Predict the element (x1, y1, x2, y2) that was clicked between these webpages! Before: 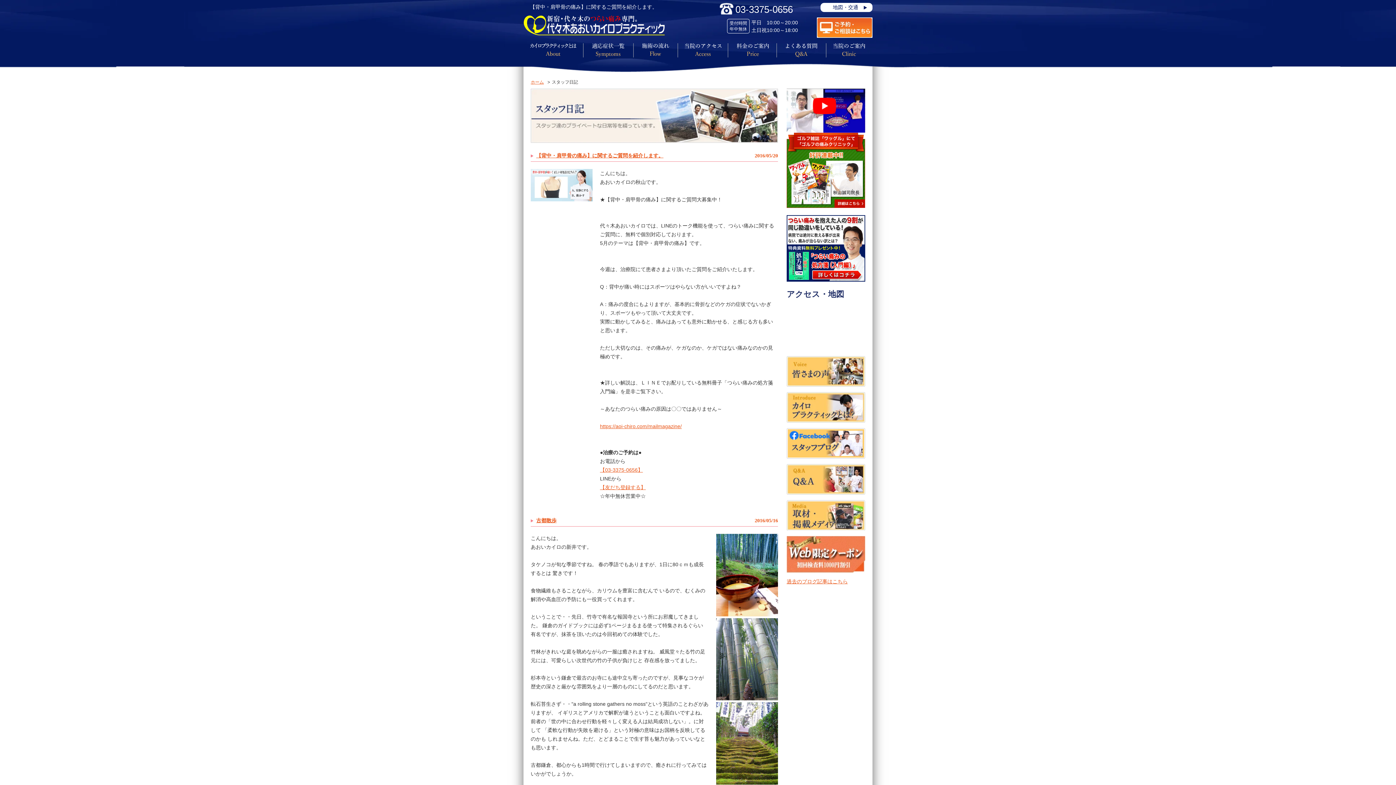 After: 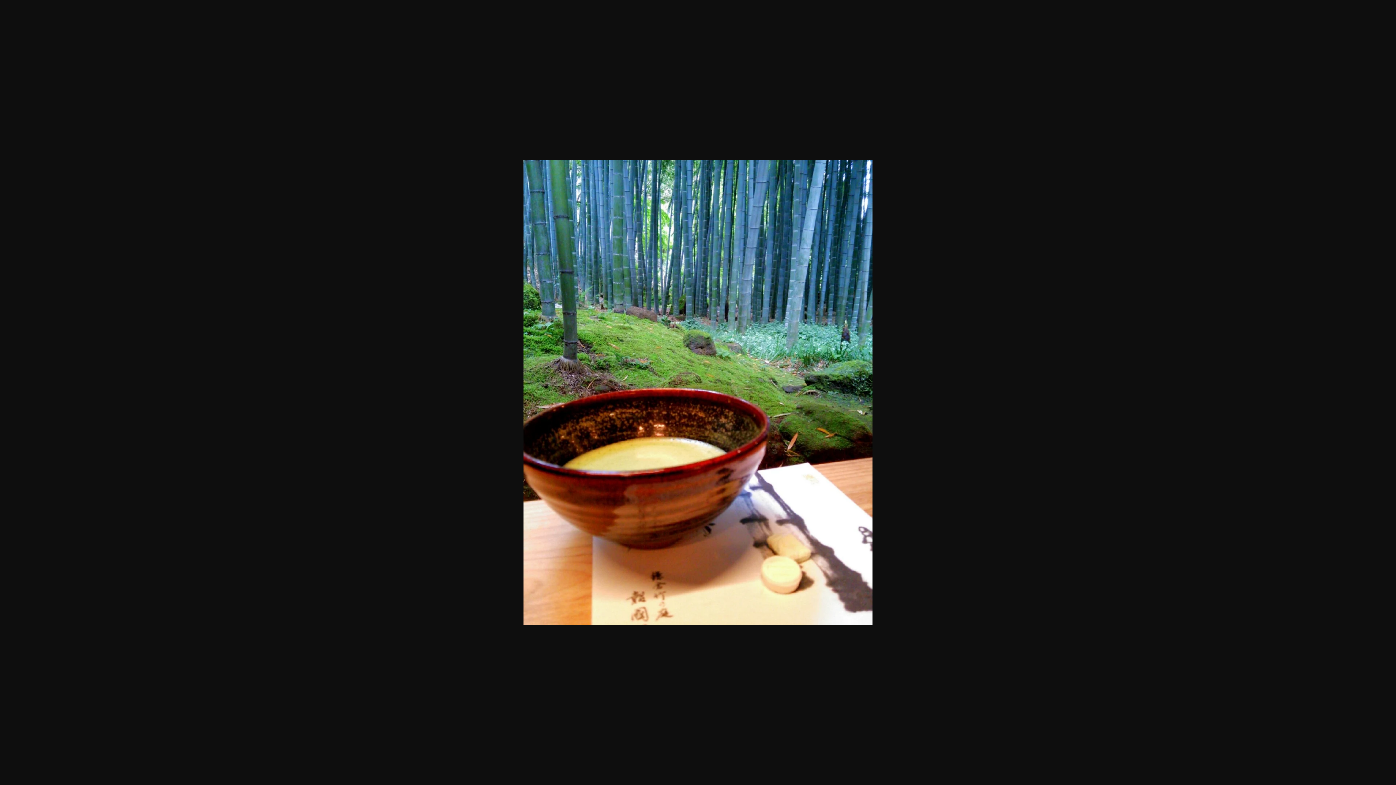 Action: bbox: (716, 534, 778, 616)